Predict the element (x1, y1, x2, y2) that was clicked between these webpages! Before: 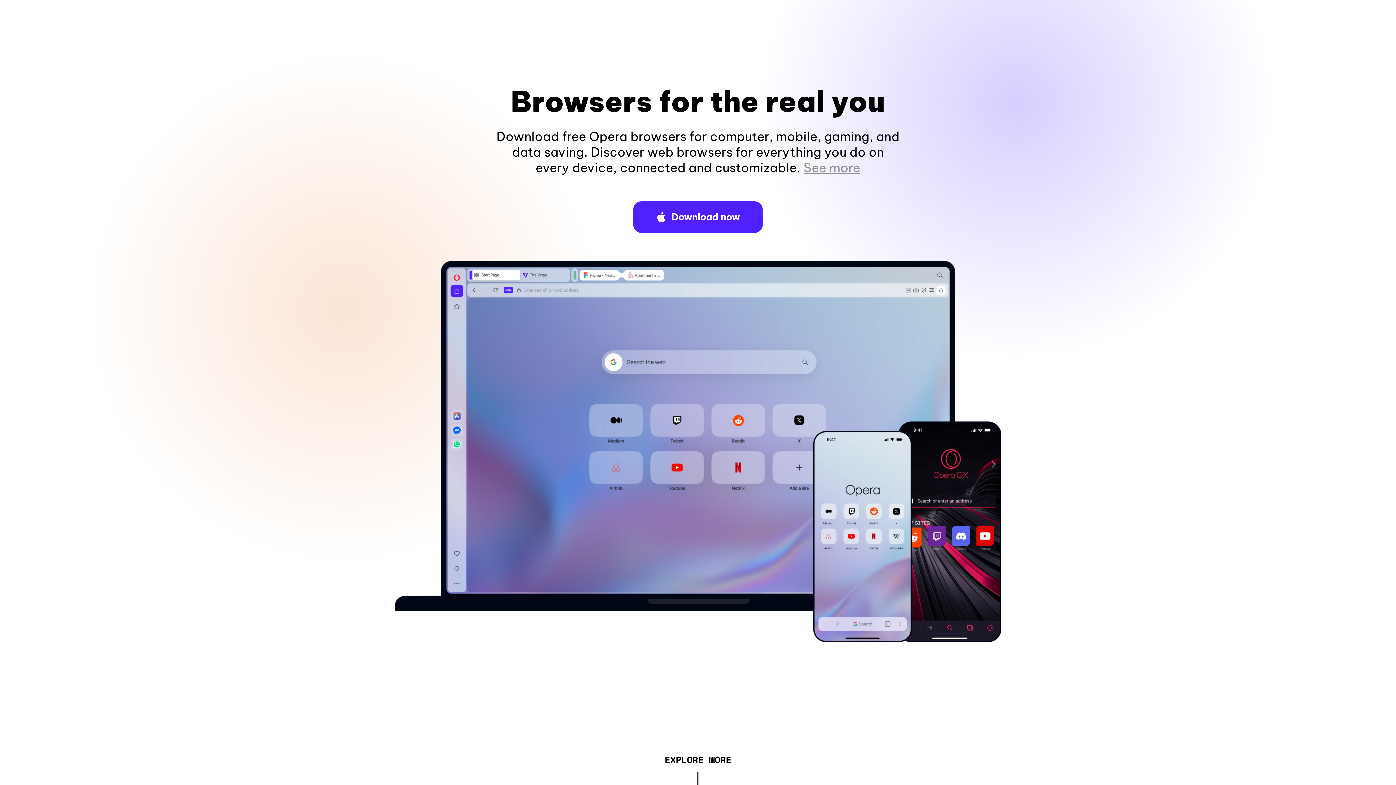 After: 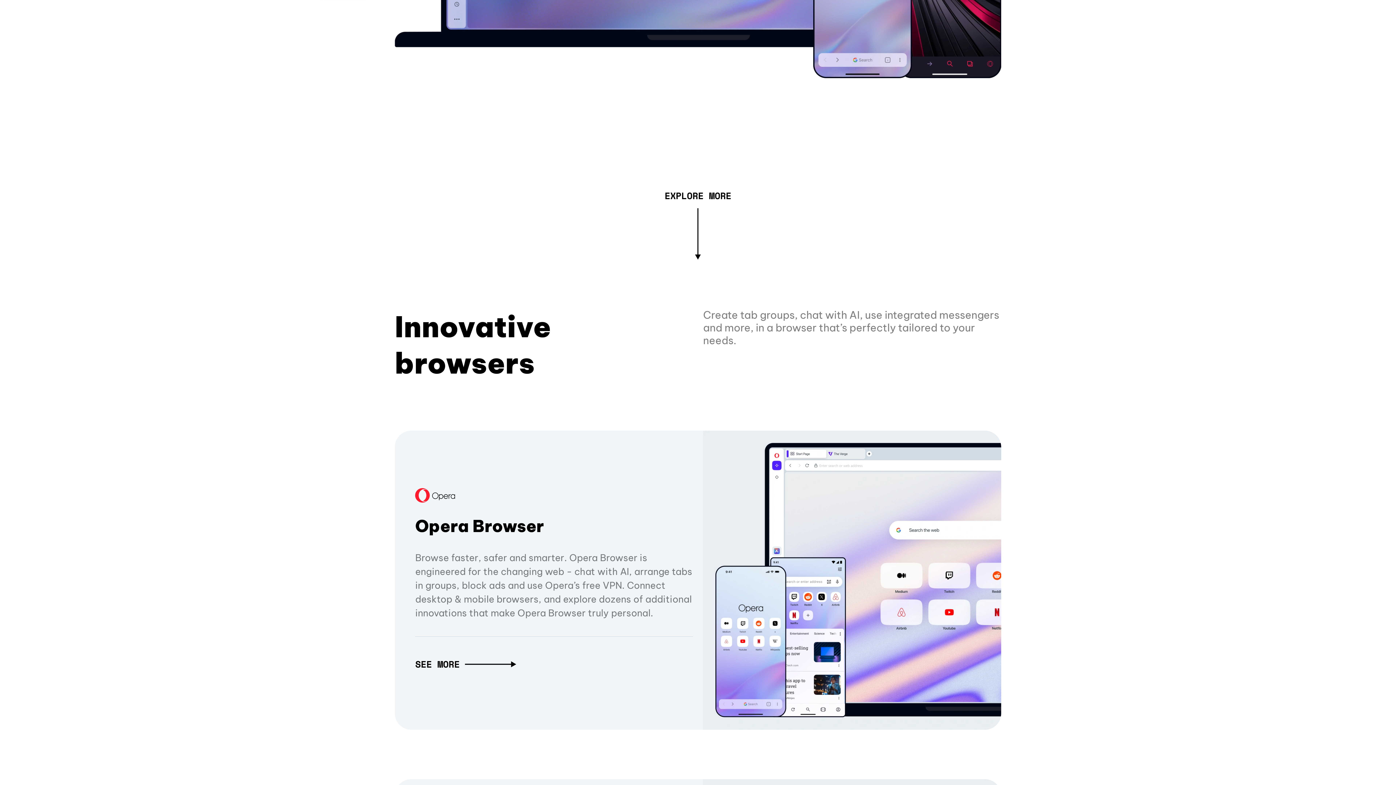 Action: label: See more bbox: (803, 160, 860, 175)